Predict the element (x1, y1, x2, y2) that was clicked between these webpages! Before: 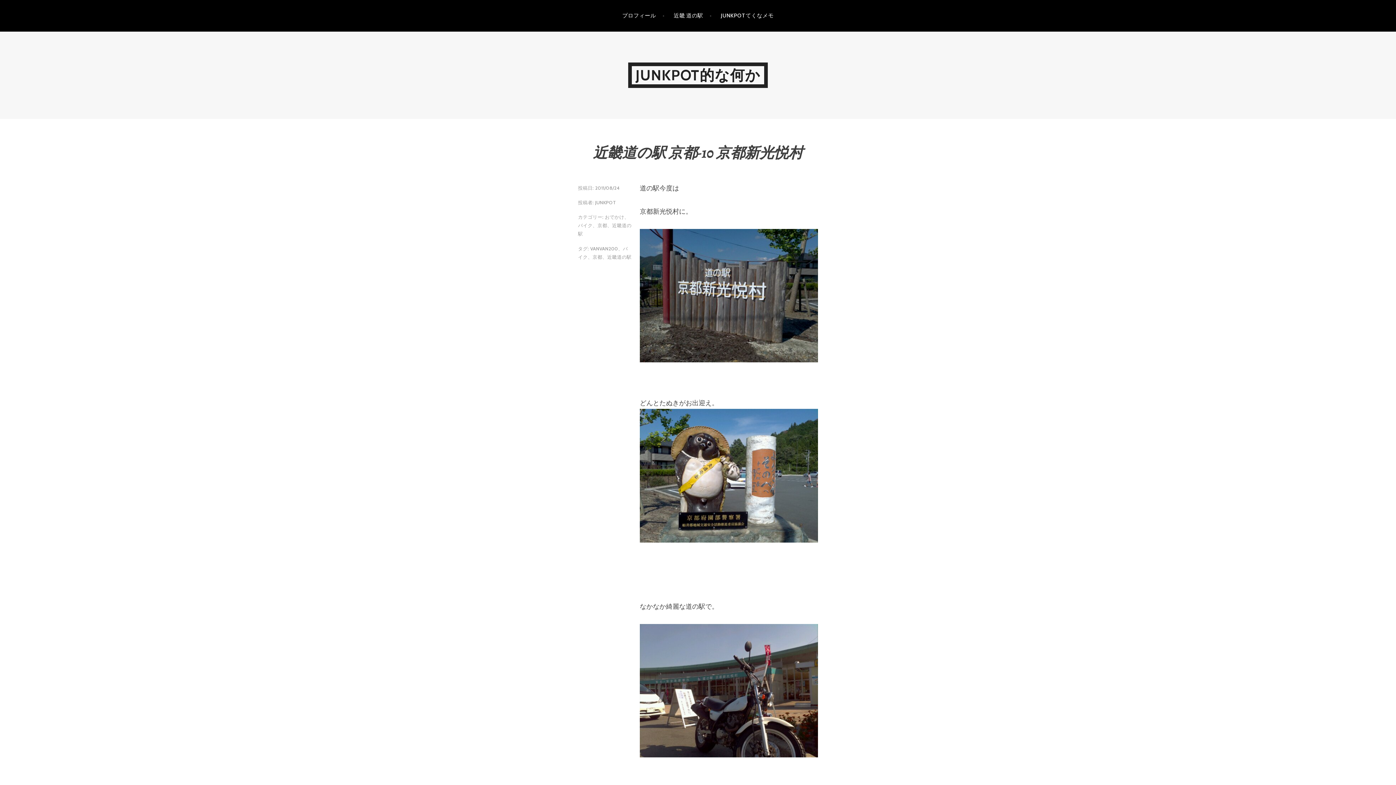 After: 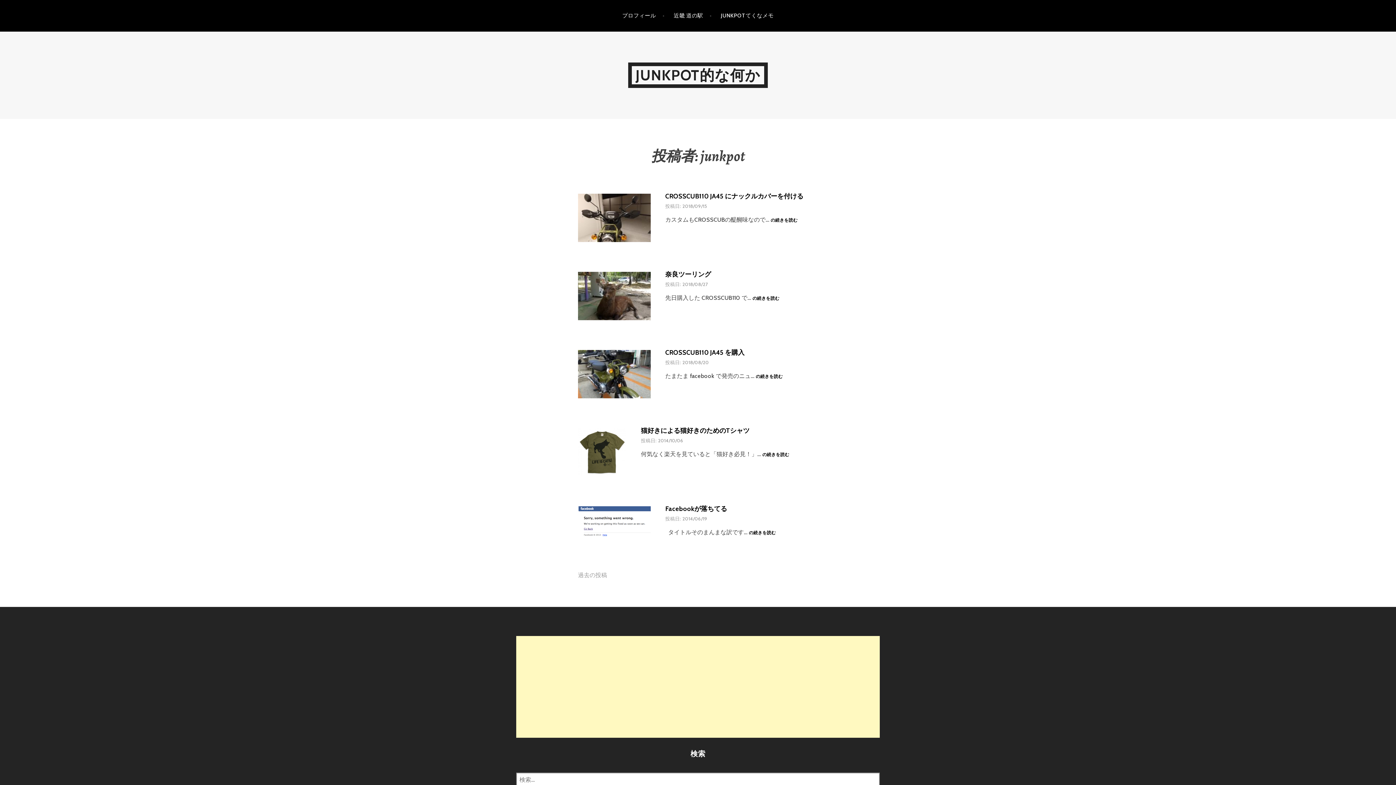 Action: label: JUNKPOT bbox: (595, 199, 616, 205)